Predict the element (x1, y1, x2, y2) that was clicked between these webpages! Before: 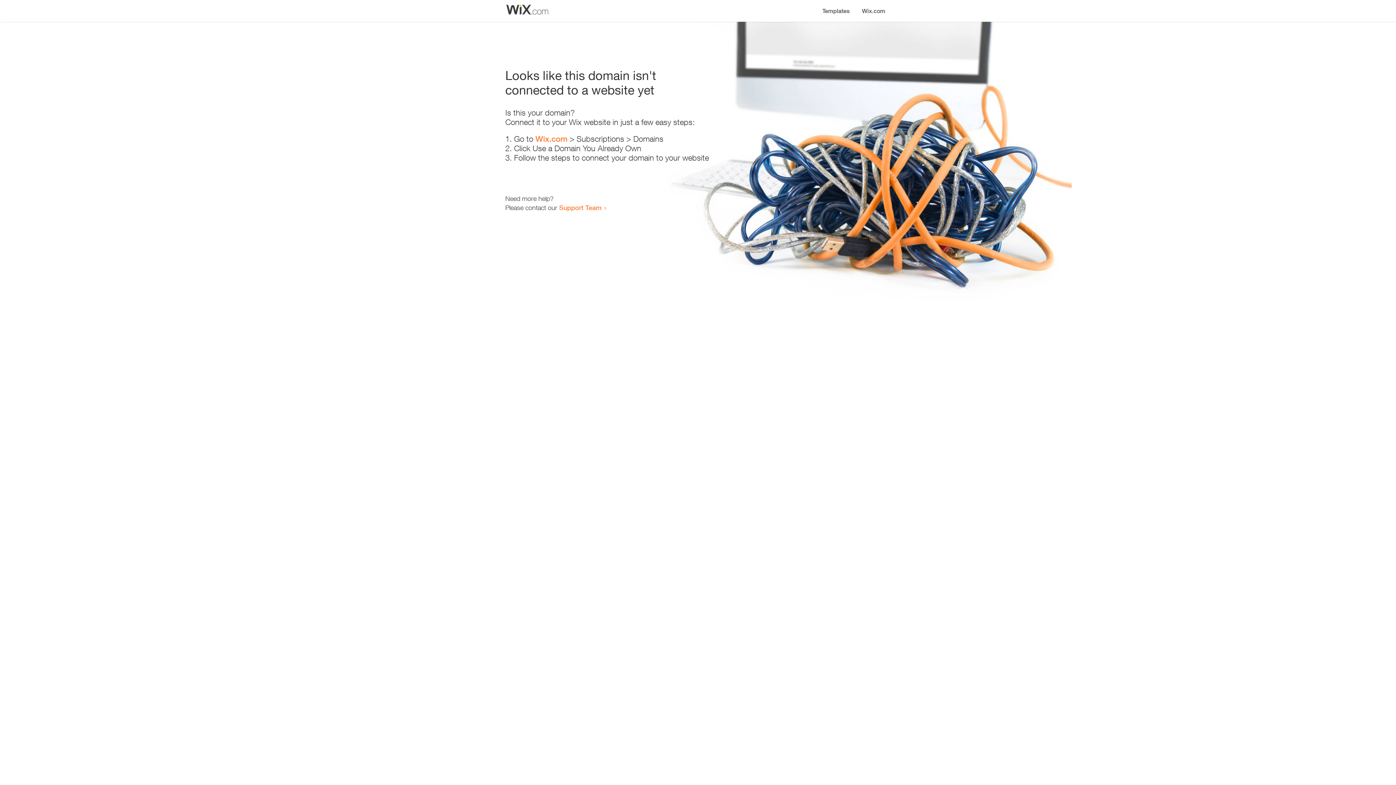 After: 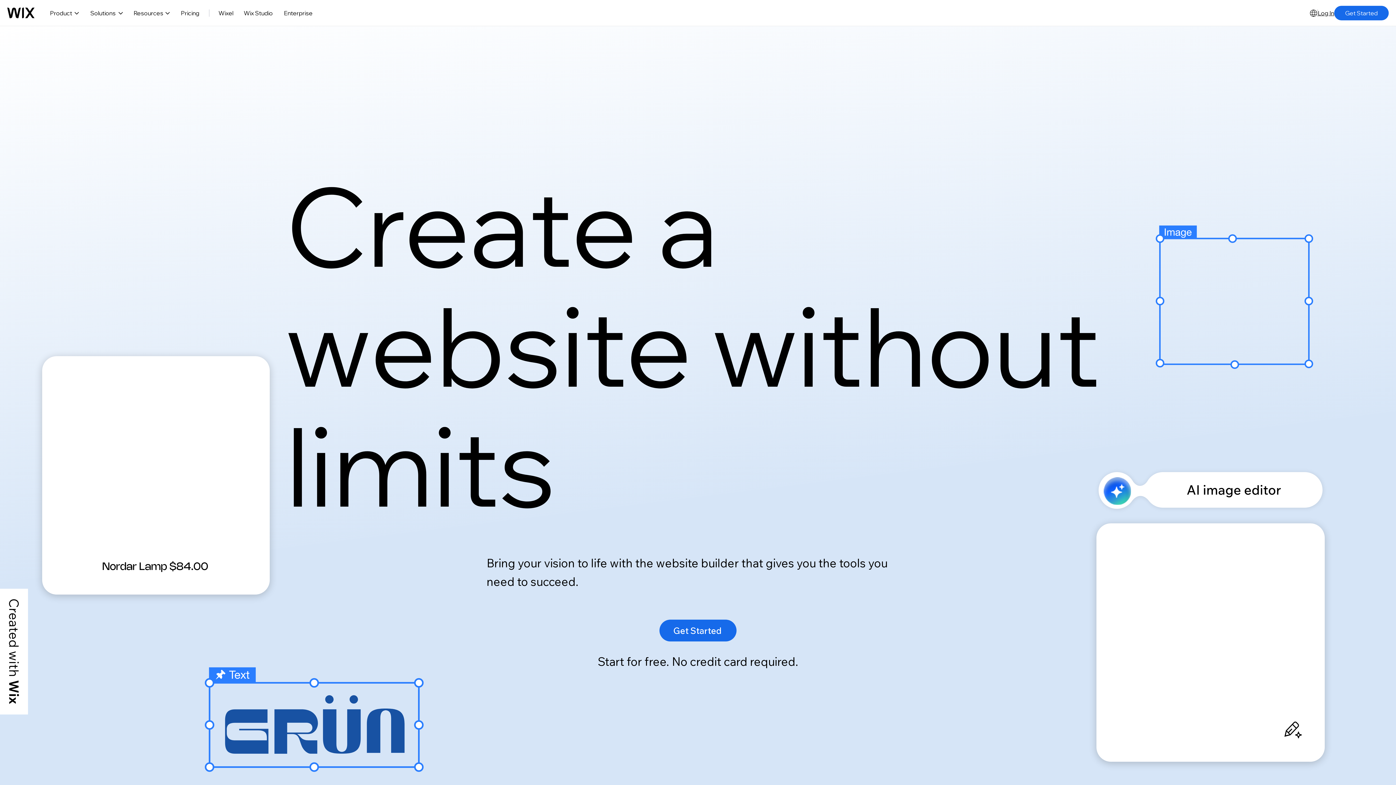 Action: label: Wix.com bbox: (535, 134, 567, 143)